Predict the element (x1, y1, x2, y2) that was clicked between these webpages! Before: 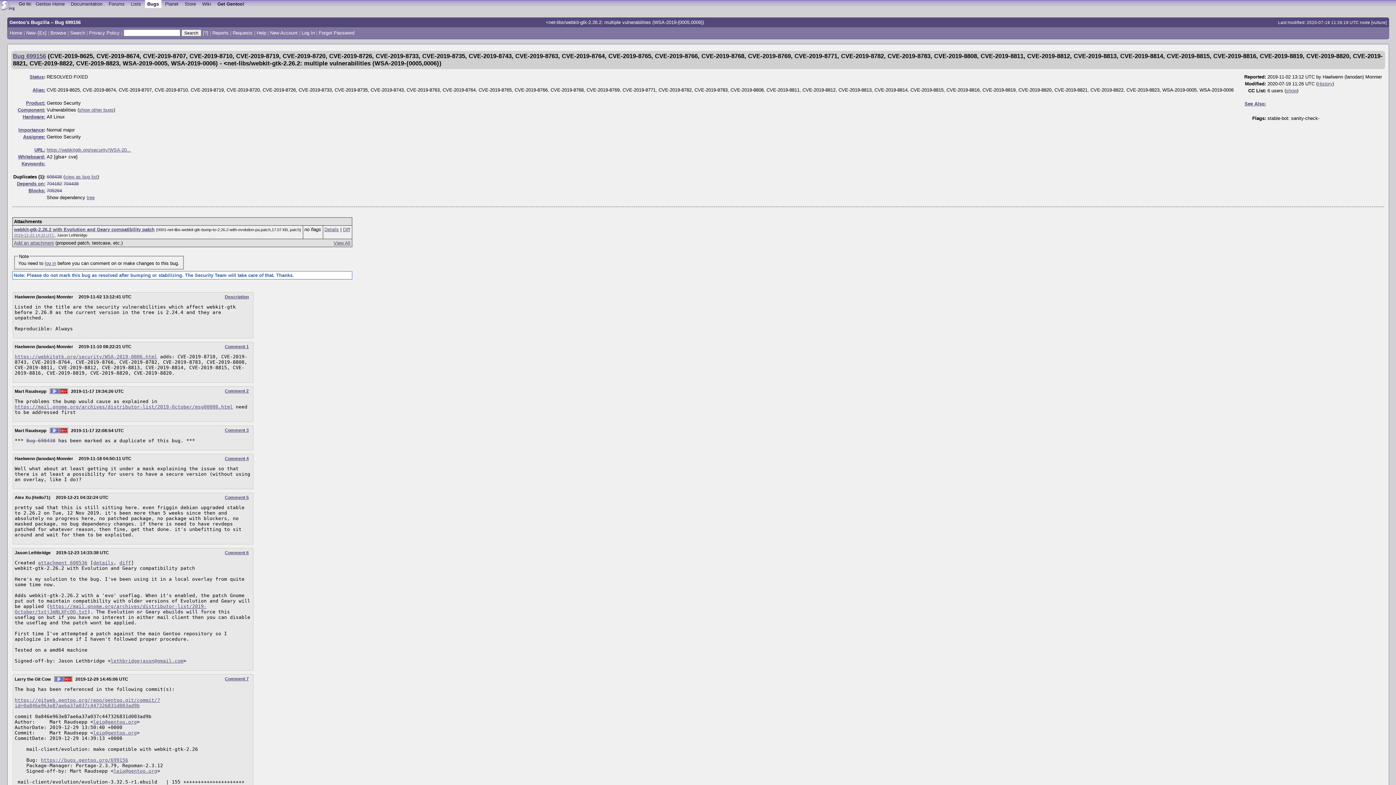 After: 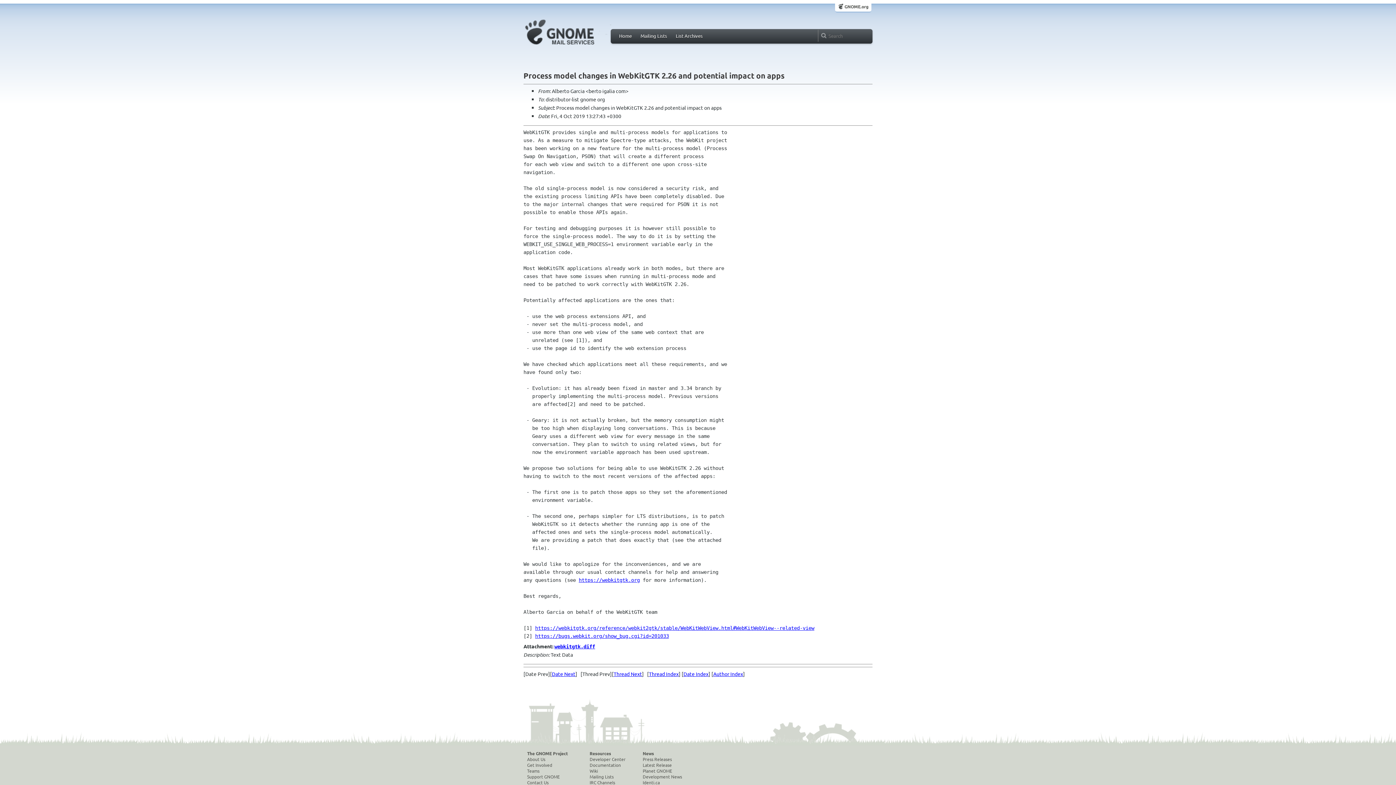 Action: label: https://mail.gnome.org/archives/distributor-list/2019-October/msg00000.html bbox: (14, 404, 232, 409)